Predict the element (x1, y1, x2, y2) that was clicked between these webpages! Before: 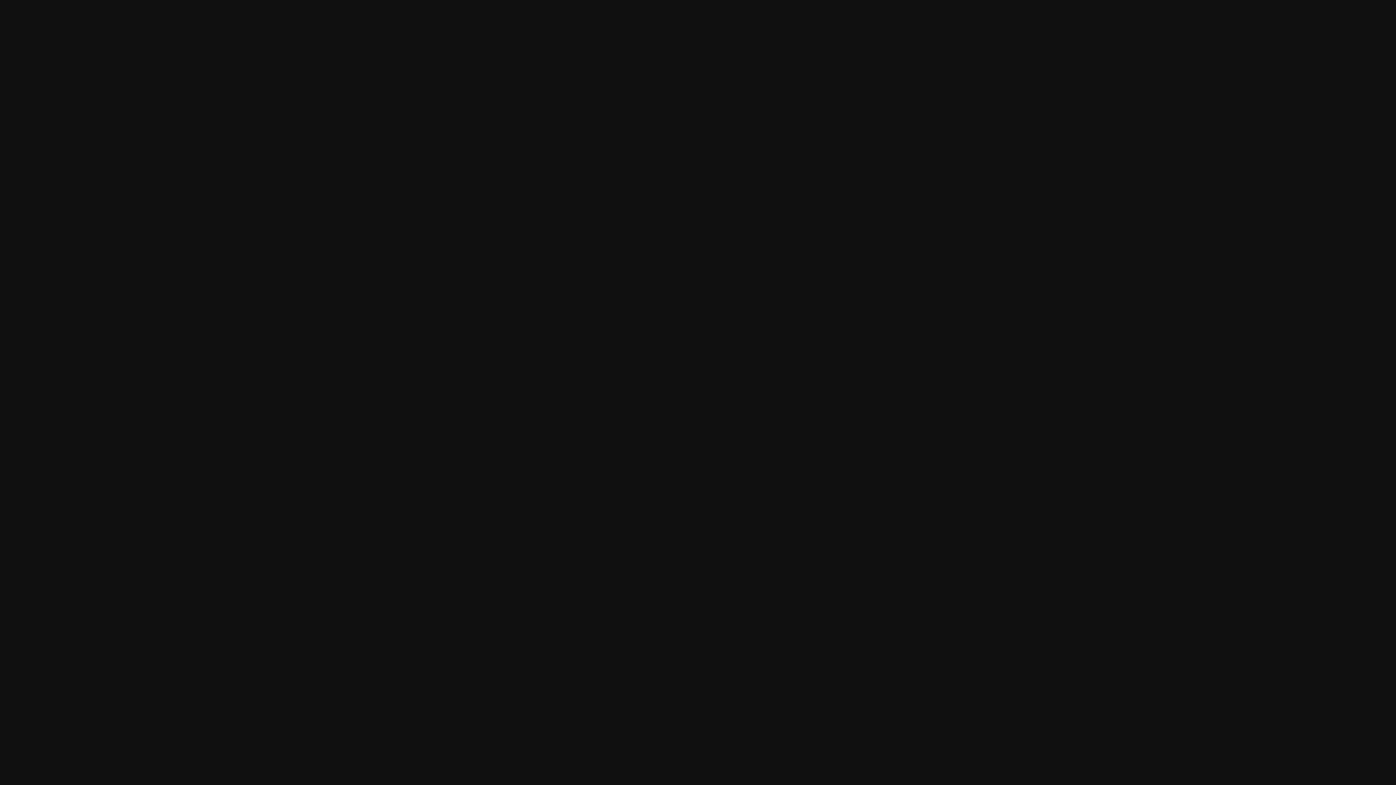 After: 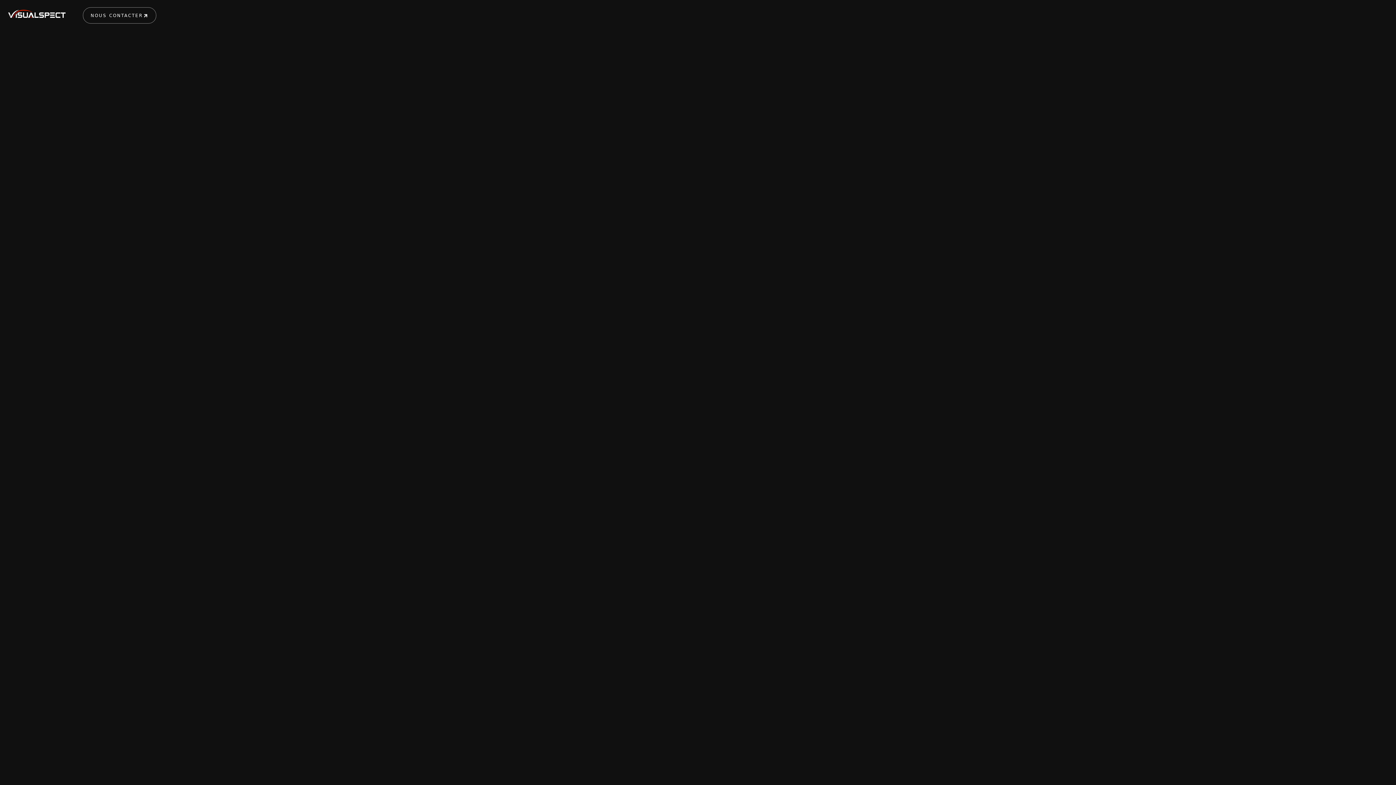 Action: bbox: (0, 0, 181, 8)